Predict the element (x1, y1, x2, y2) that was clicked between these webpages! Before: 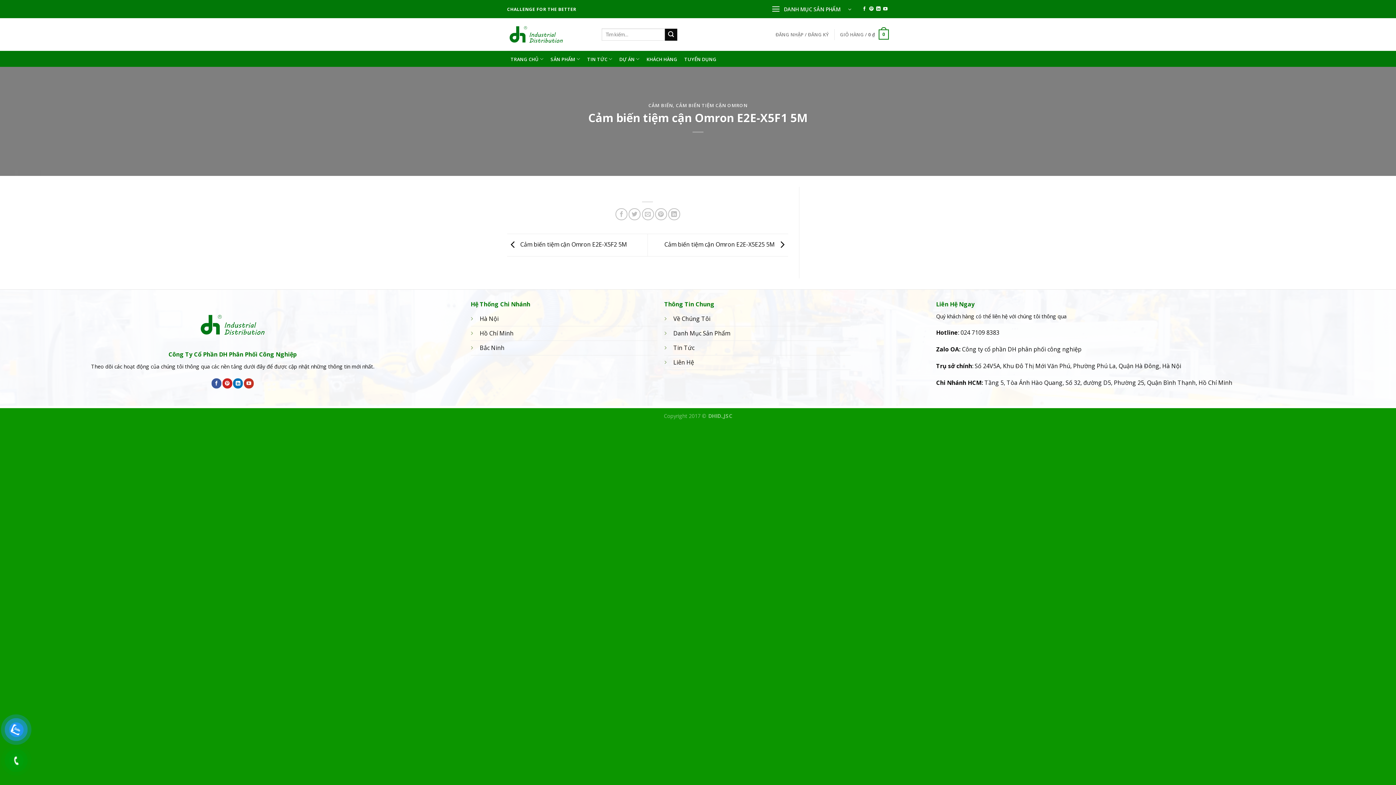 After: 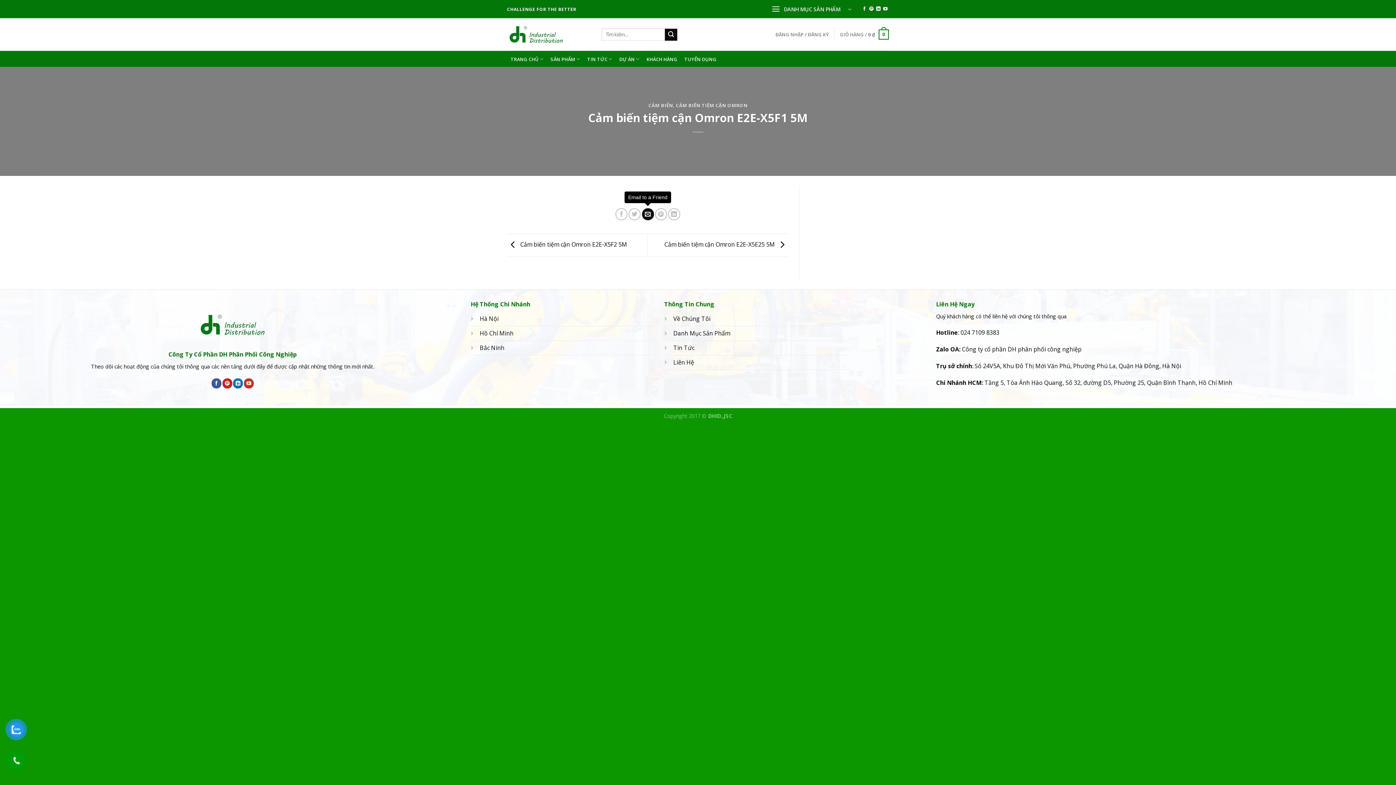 Action: bbox: (642, 208, 654, 220) label: Email to a Friend